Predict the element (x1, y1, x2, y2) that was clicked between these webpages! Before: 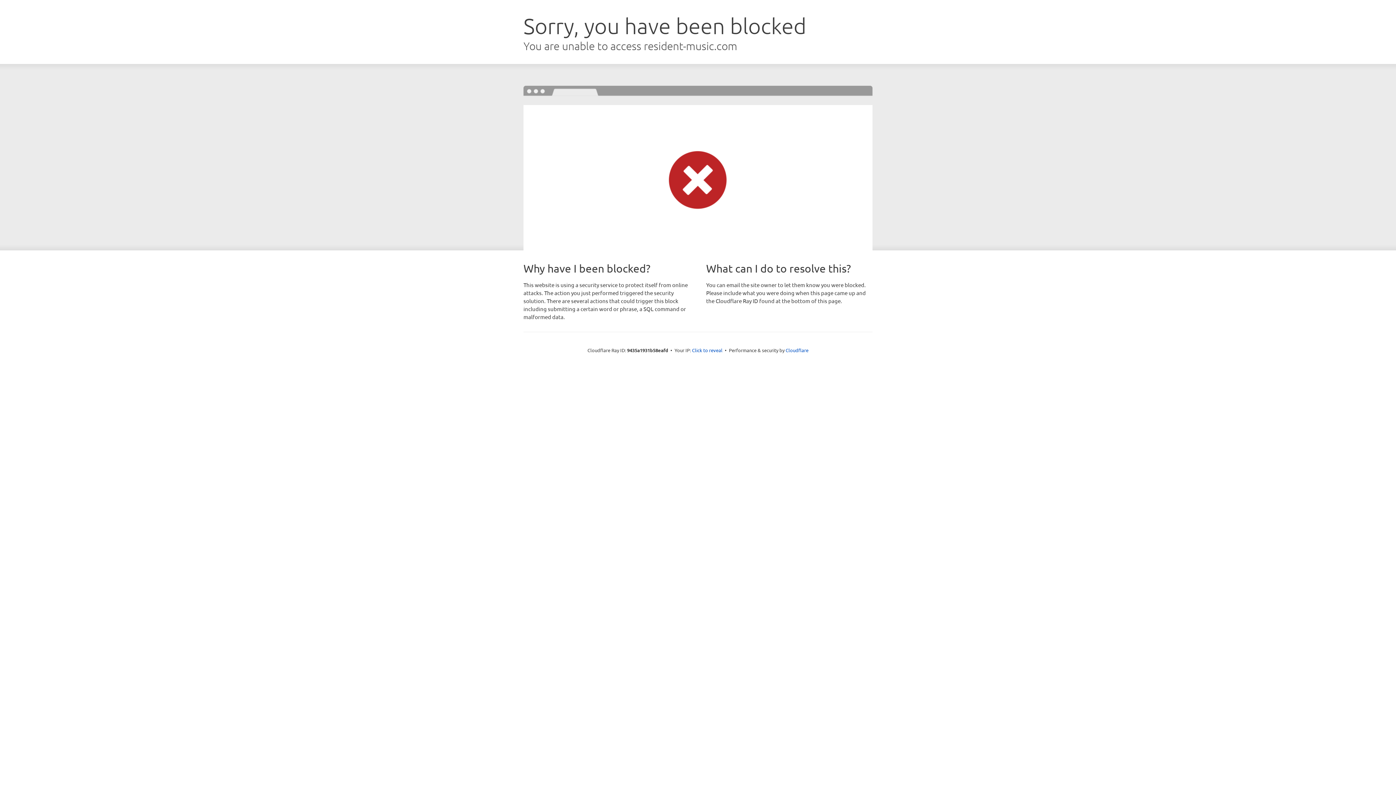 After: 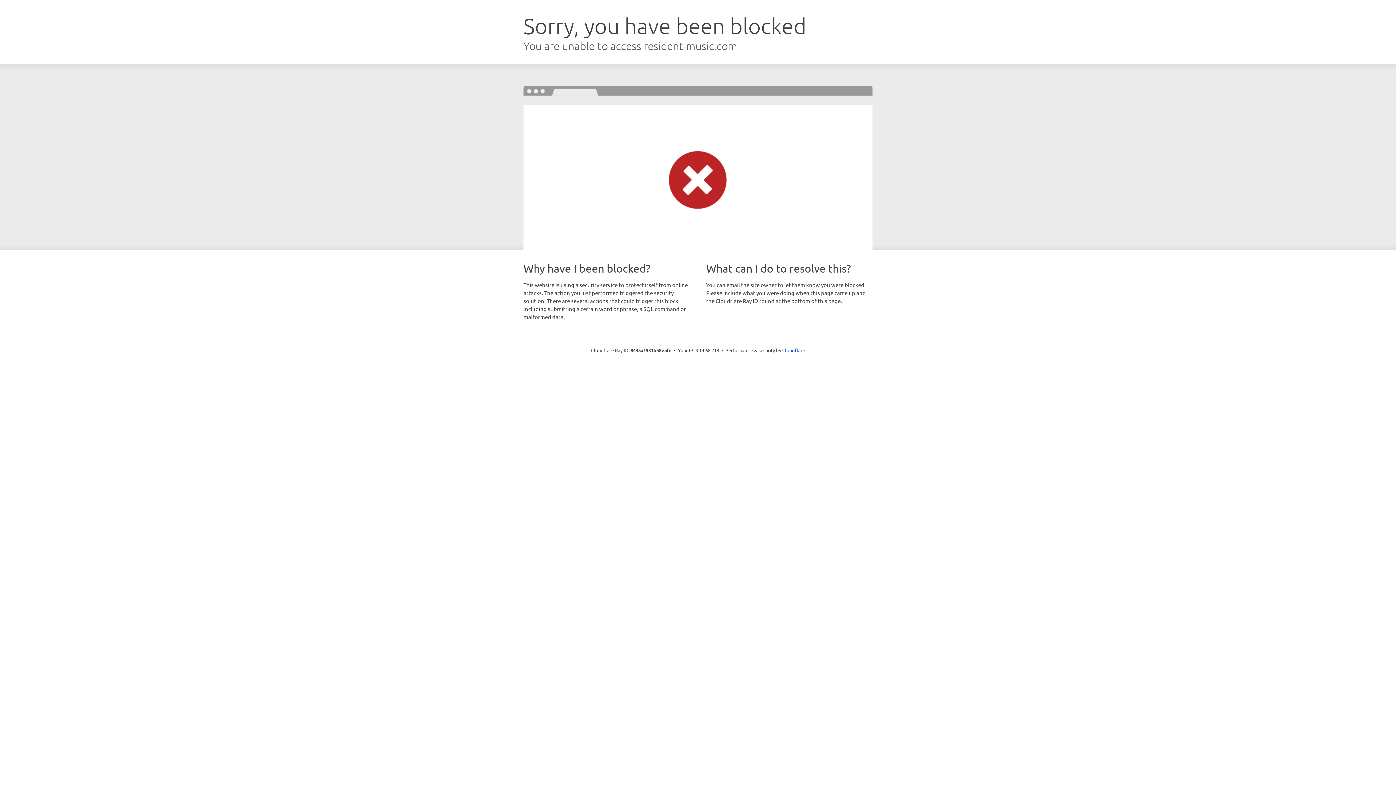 Action: bbox: (692, 346, 722, 353) label: Click to reveal